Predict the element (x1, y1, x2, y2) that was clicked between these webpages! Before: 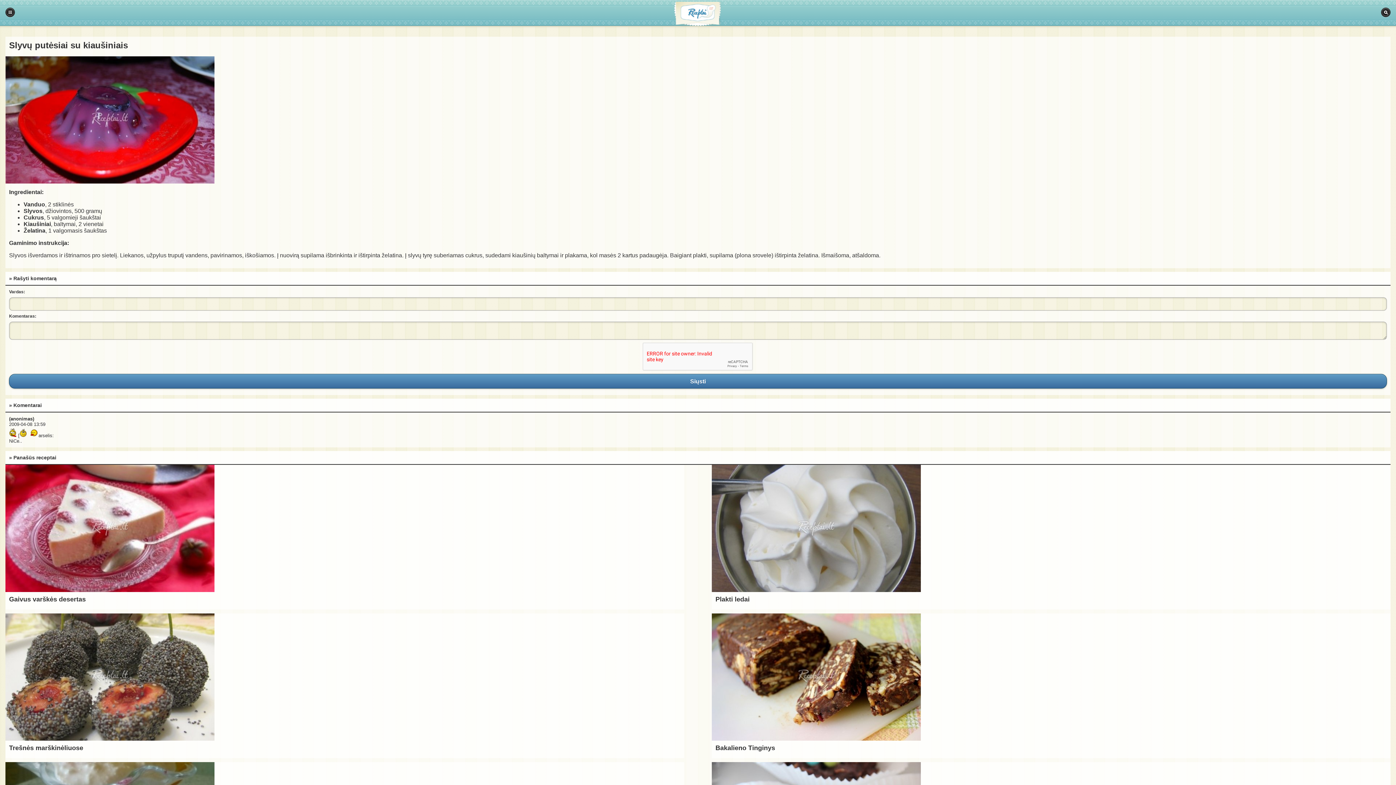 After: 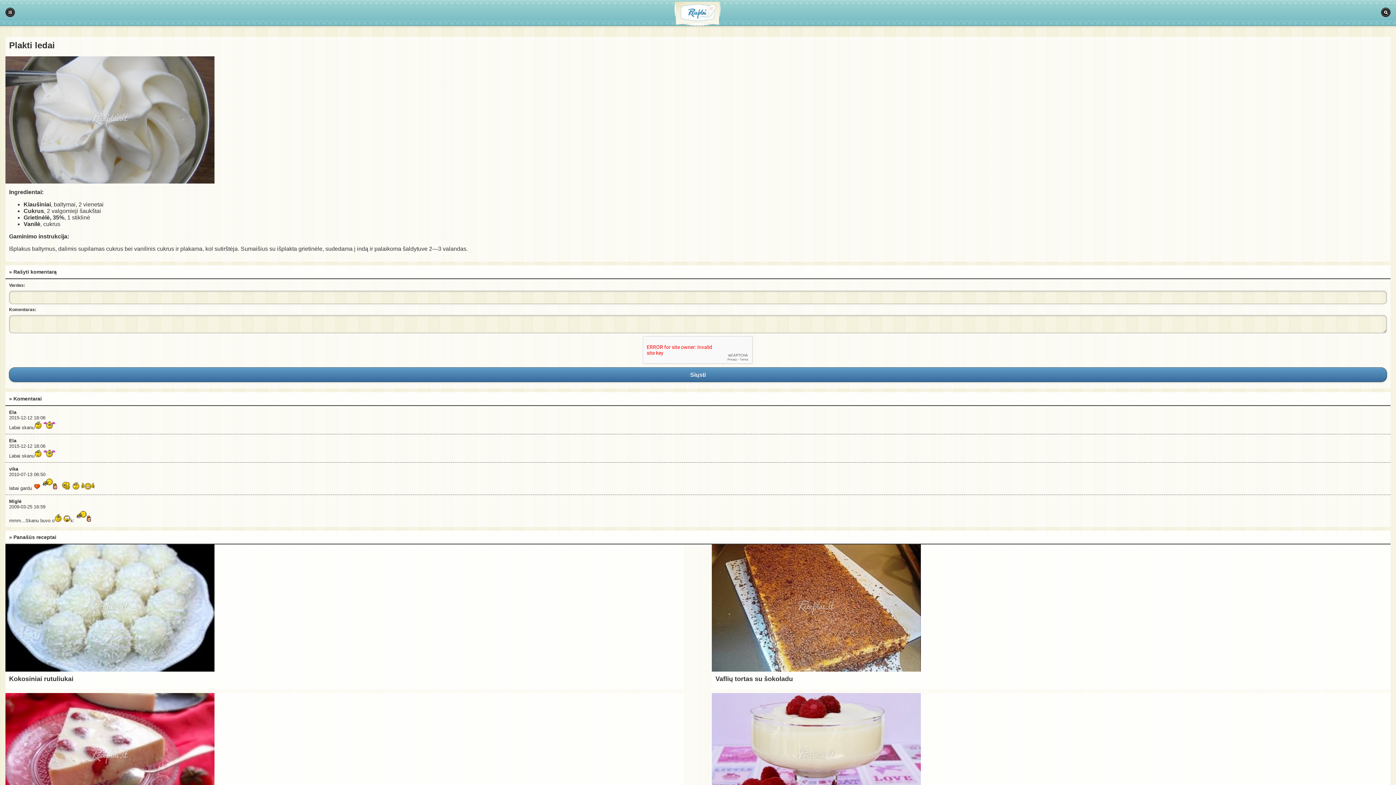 Action: label: Plakti ledai bbox: (712, 592, 1390, 607)